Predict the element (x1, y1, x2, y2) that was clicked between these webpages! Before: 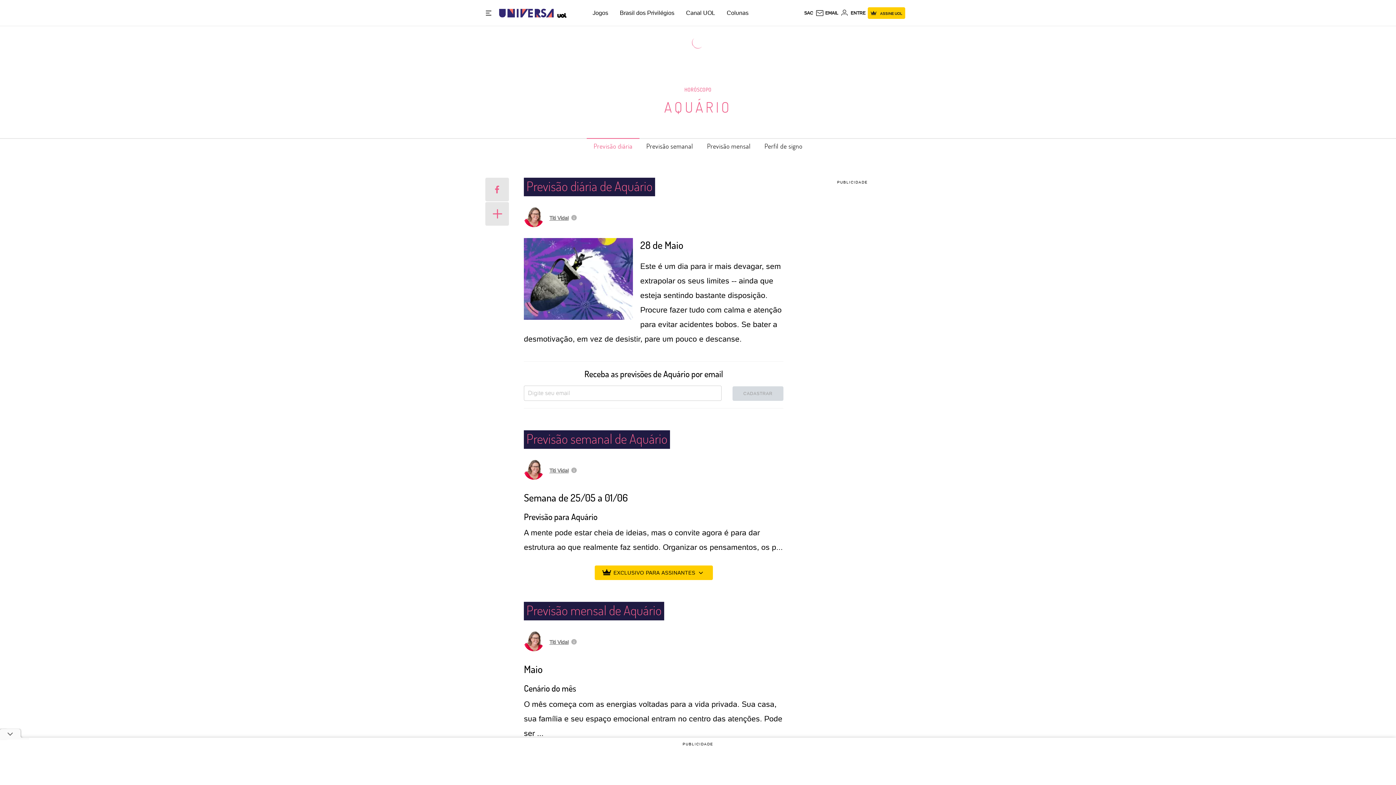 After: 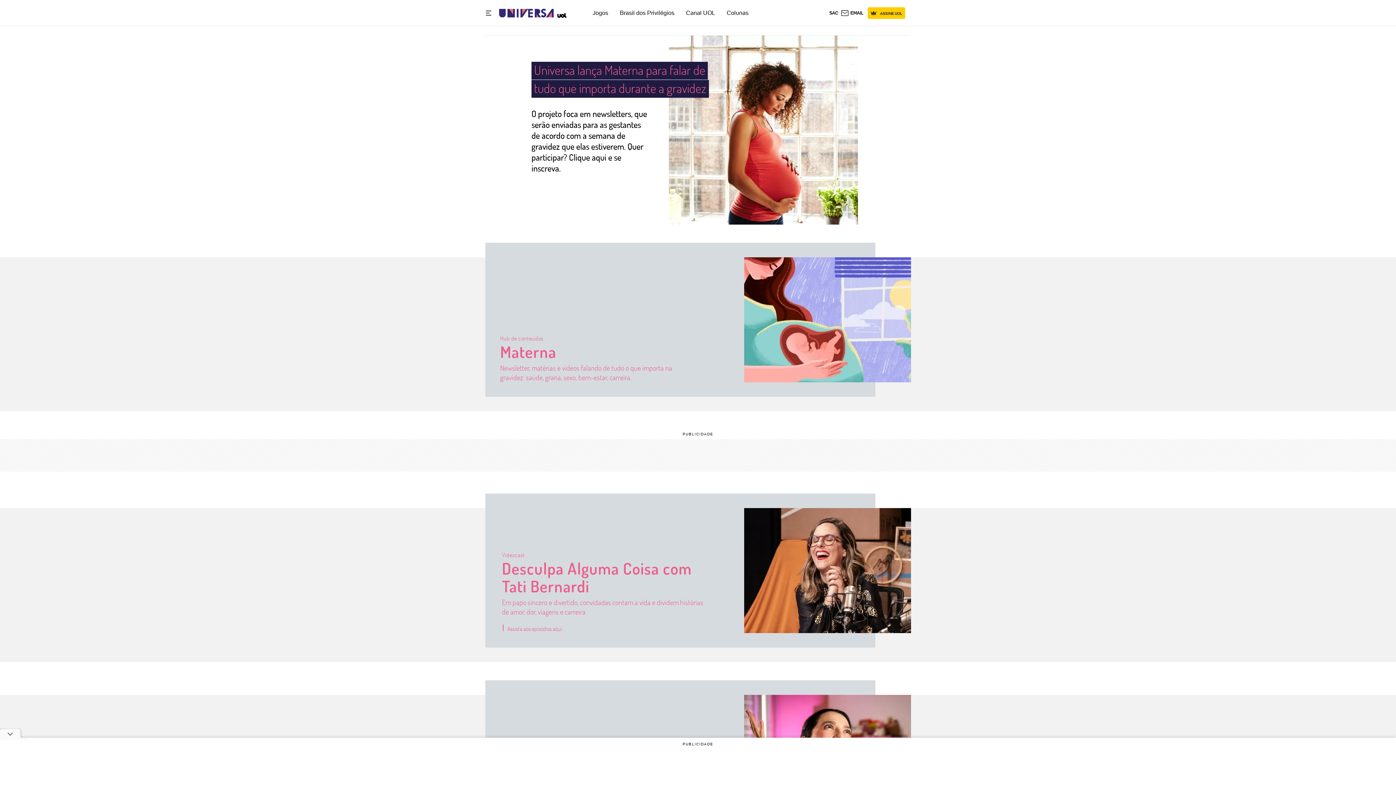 Action: label: Universa: Seu mundo é o mundo - UOL bbox: (499, 2, 553, 23)